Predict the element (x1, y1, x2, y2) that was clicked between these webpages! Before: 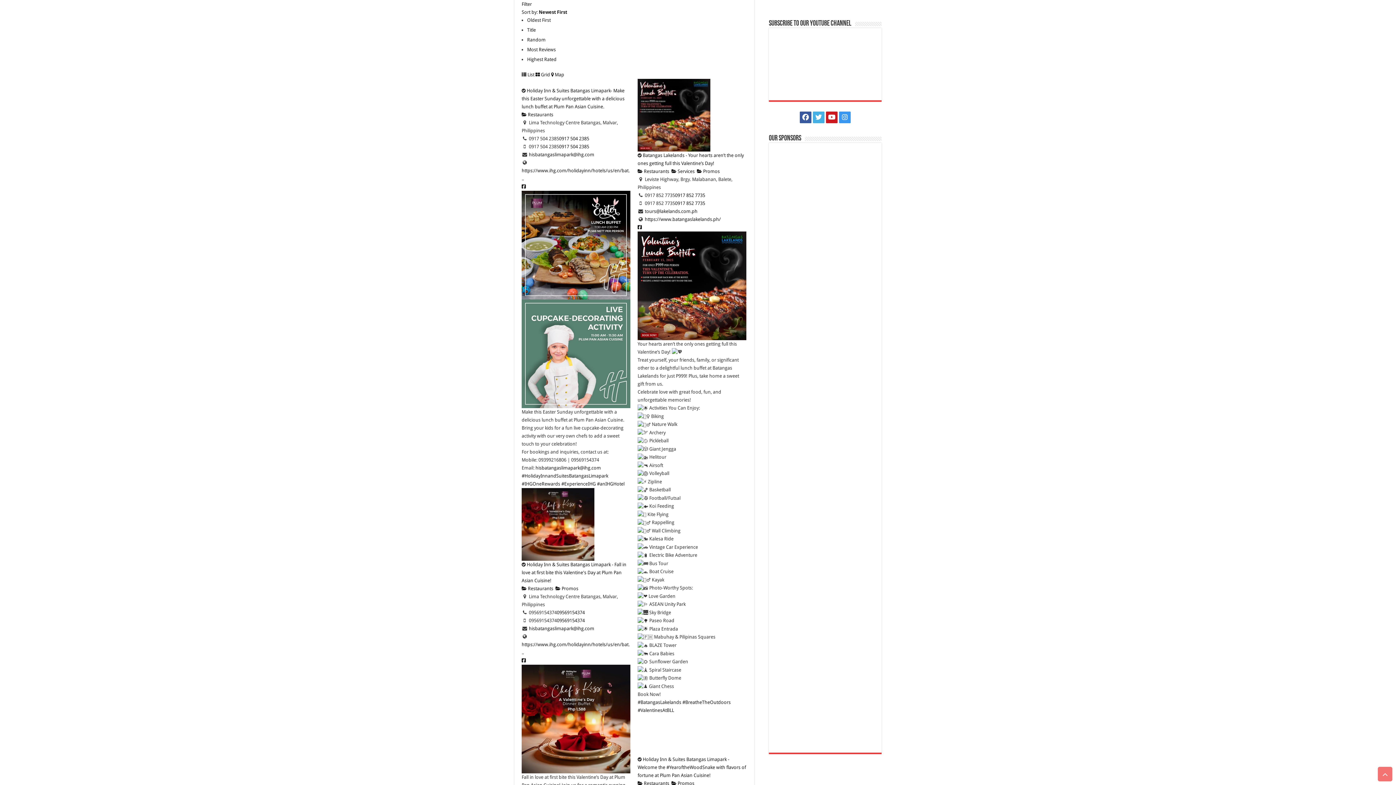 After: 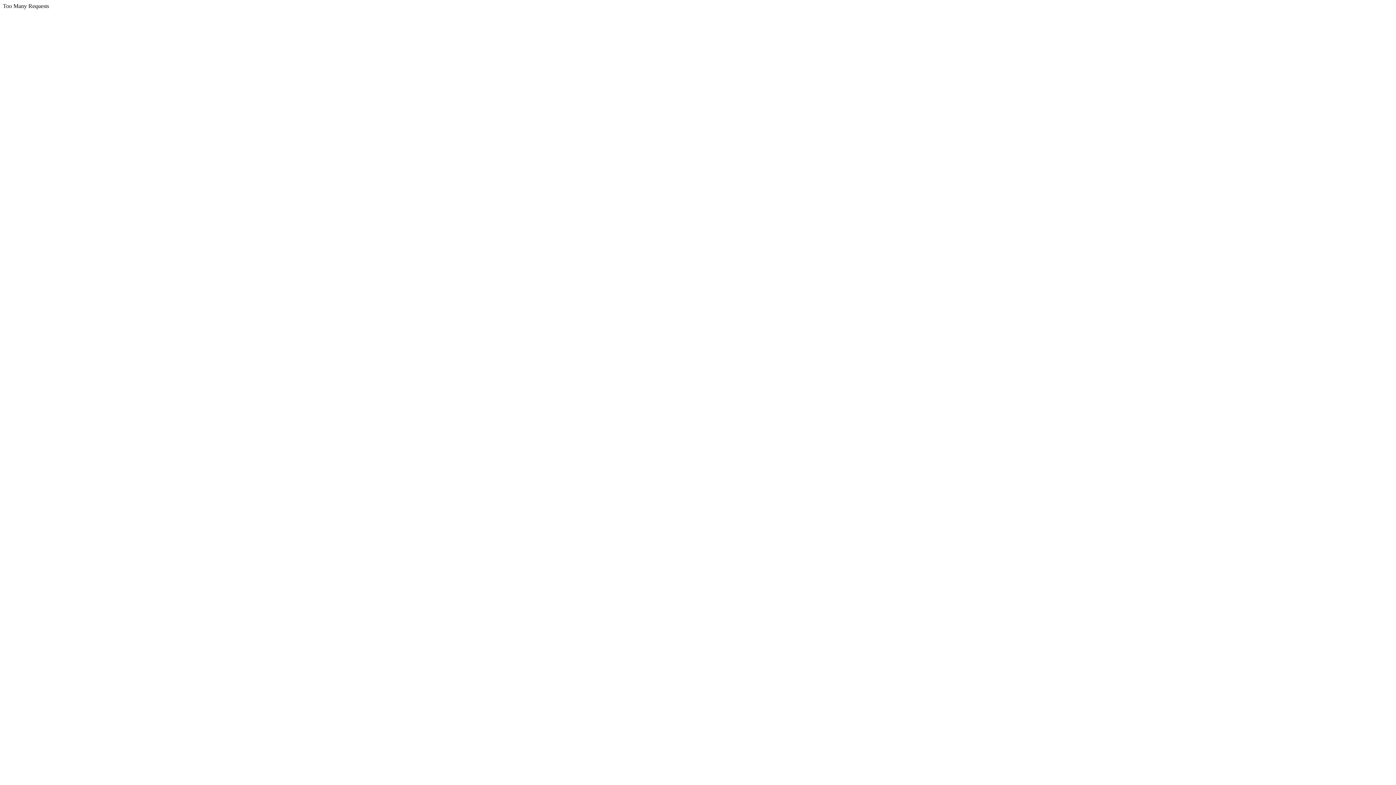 Action: label: Oldest First bbox: (527, 17, 550, 22)